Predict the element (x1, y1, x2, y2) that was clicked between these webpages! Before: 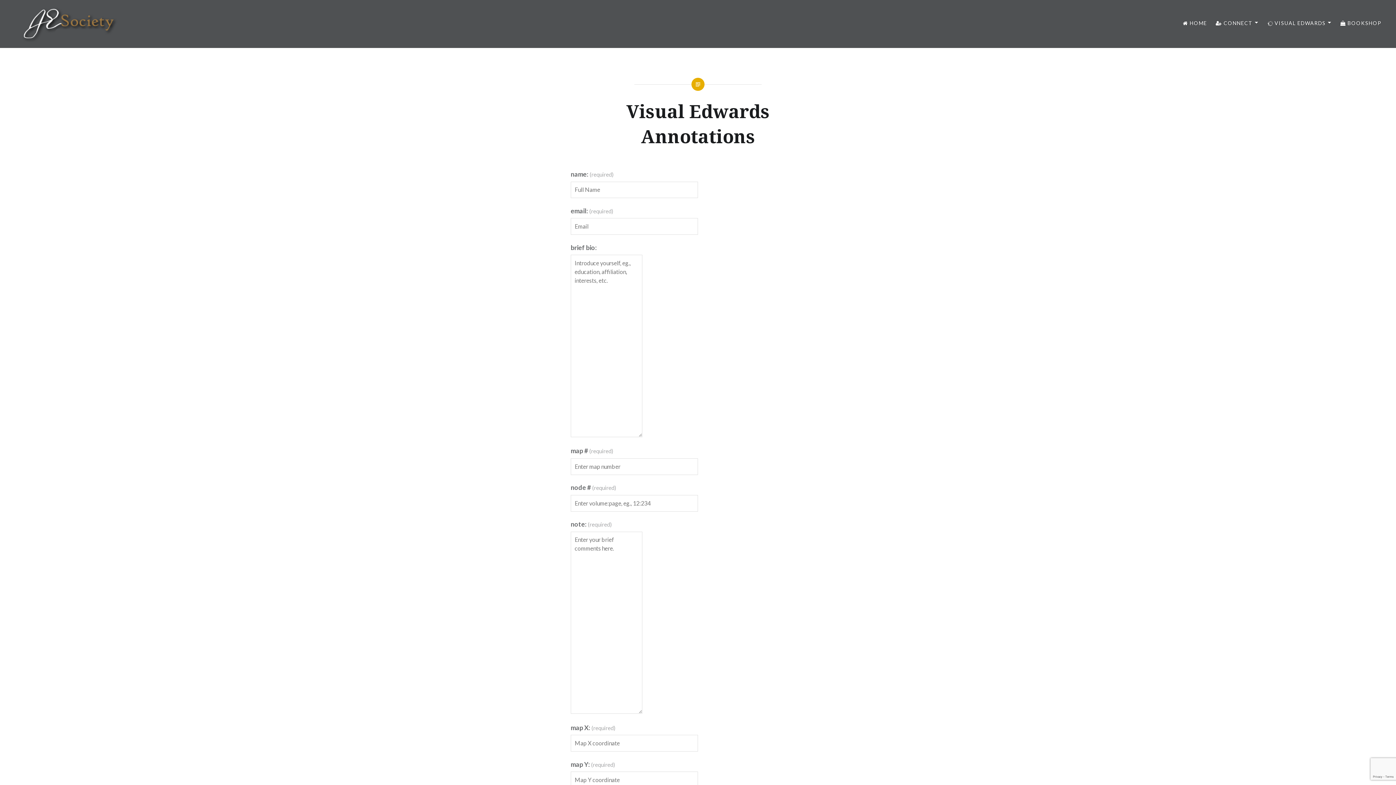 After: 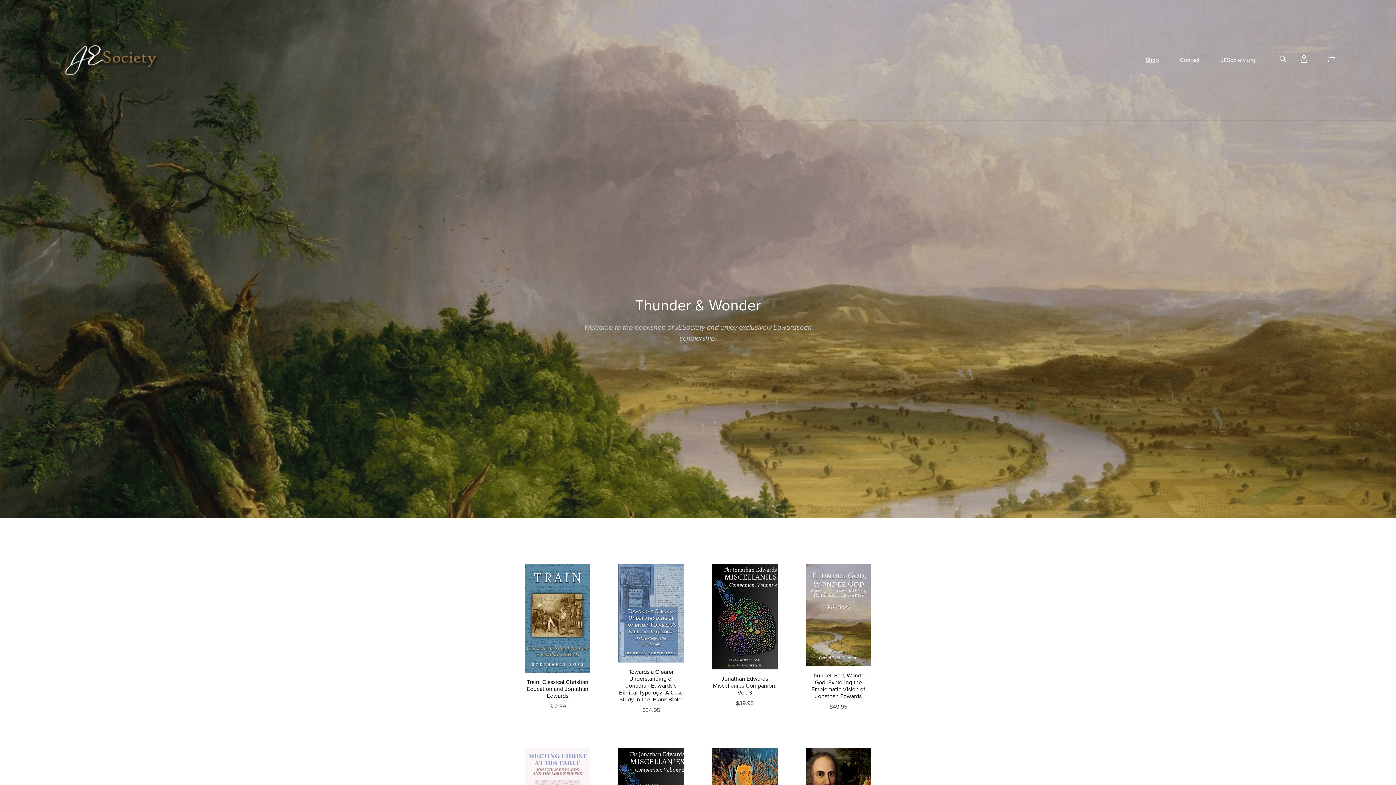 Action: bbox: (1340, 19, 1381, 27) label:  BOOKSHOP